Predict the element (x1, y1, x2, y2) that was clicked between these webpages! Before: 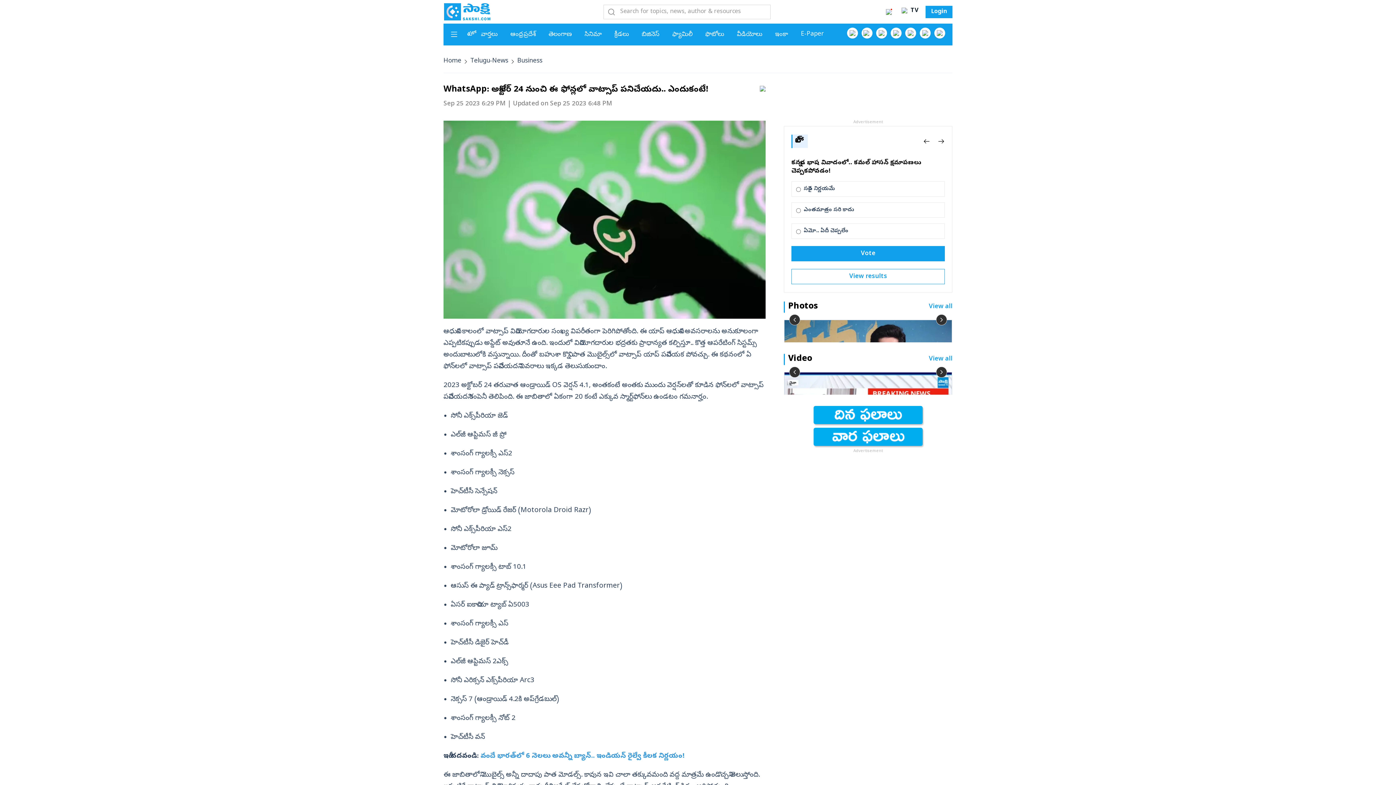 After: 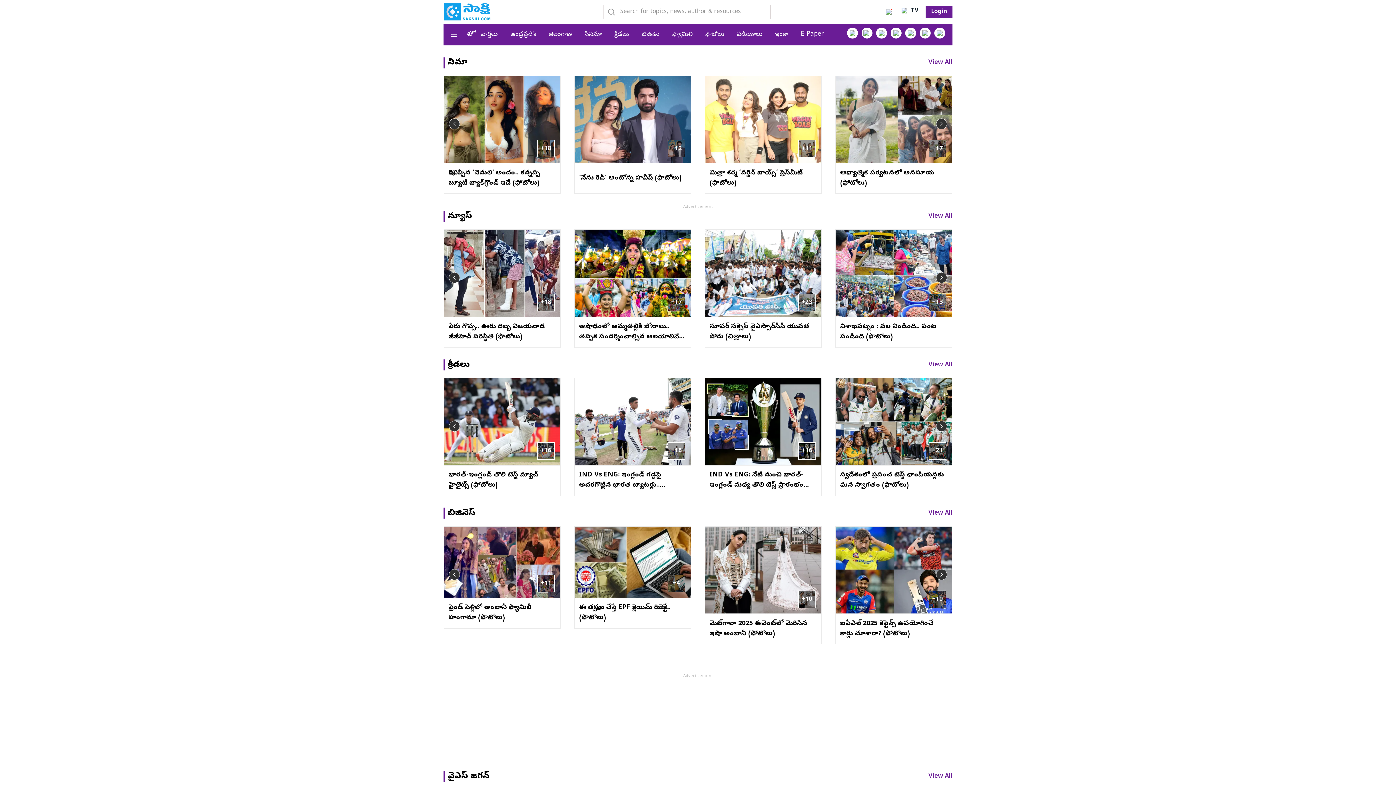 Action: label: View all bbox: (929, 304, 952, 310)